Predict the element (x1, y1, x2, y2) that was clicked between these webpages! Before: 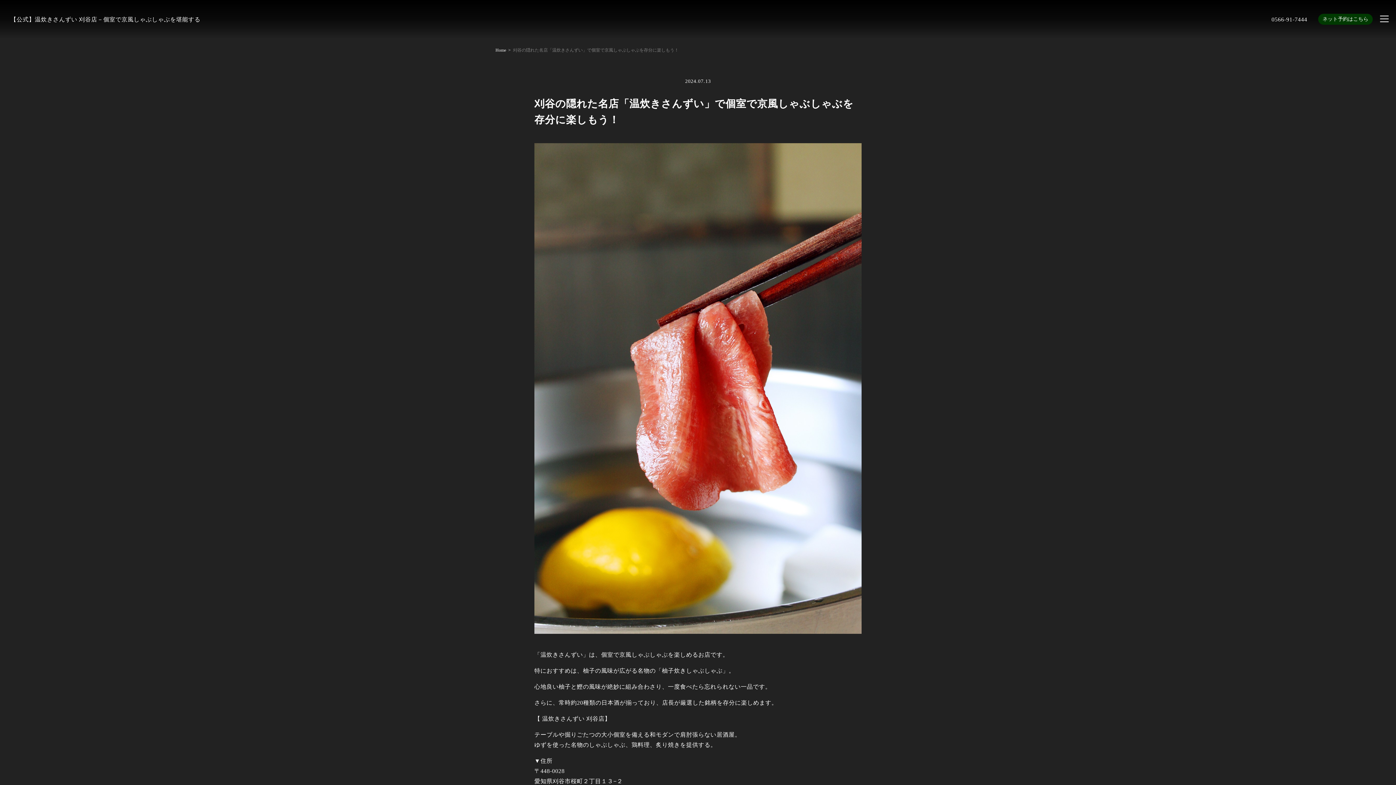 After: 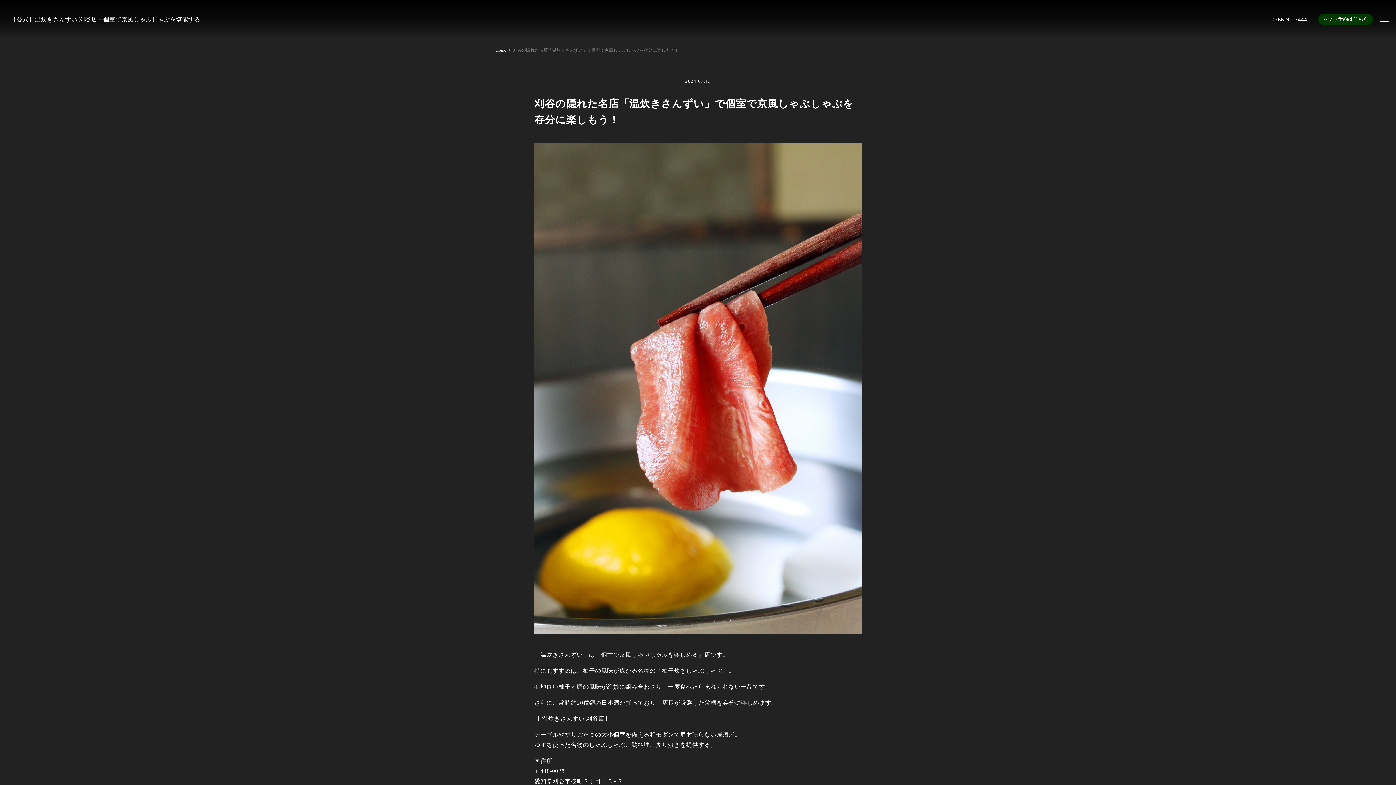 Action: label: 0566-91-7444 bbox: (1271, 14, 1307, 23)